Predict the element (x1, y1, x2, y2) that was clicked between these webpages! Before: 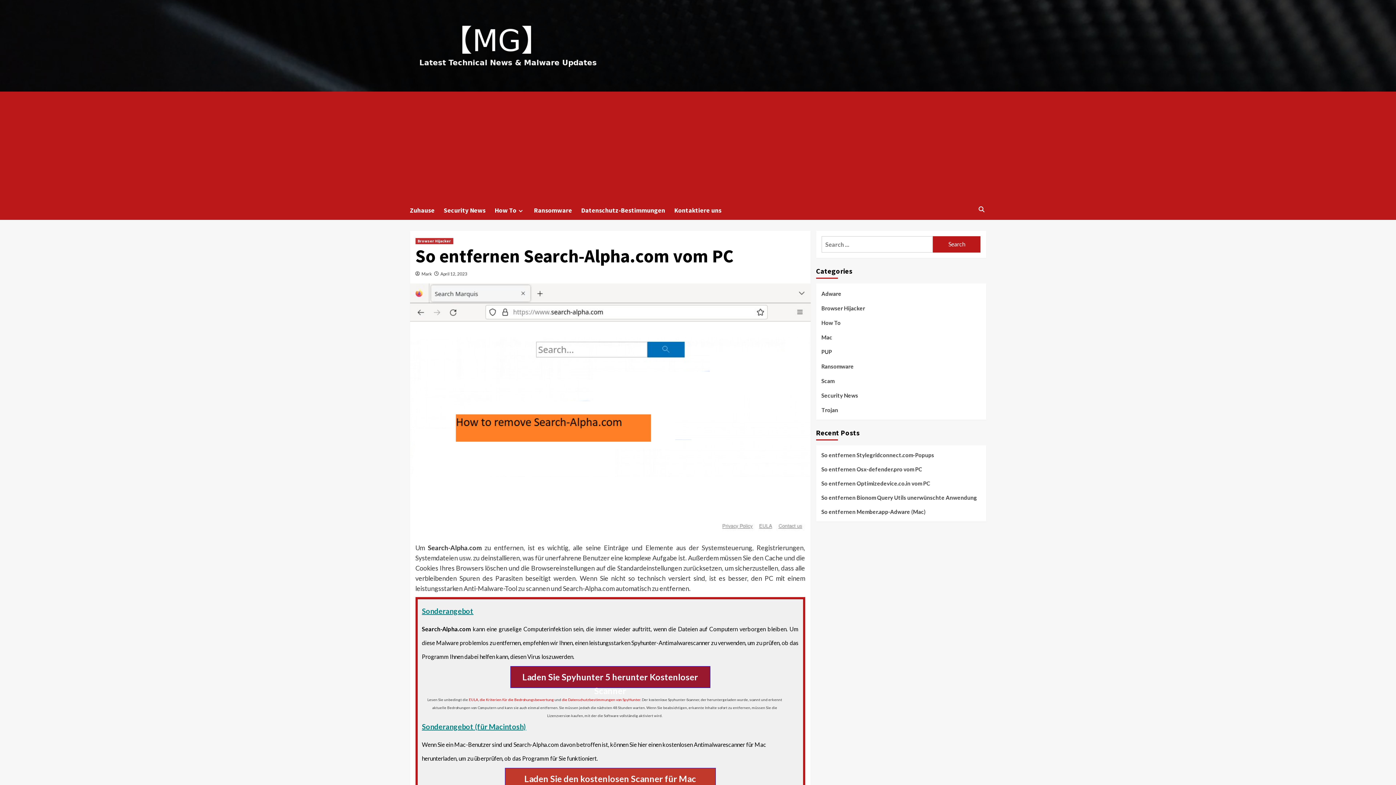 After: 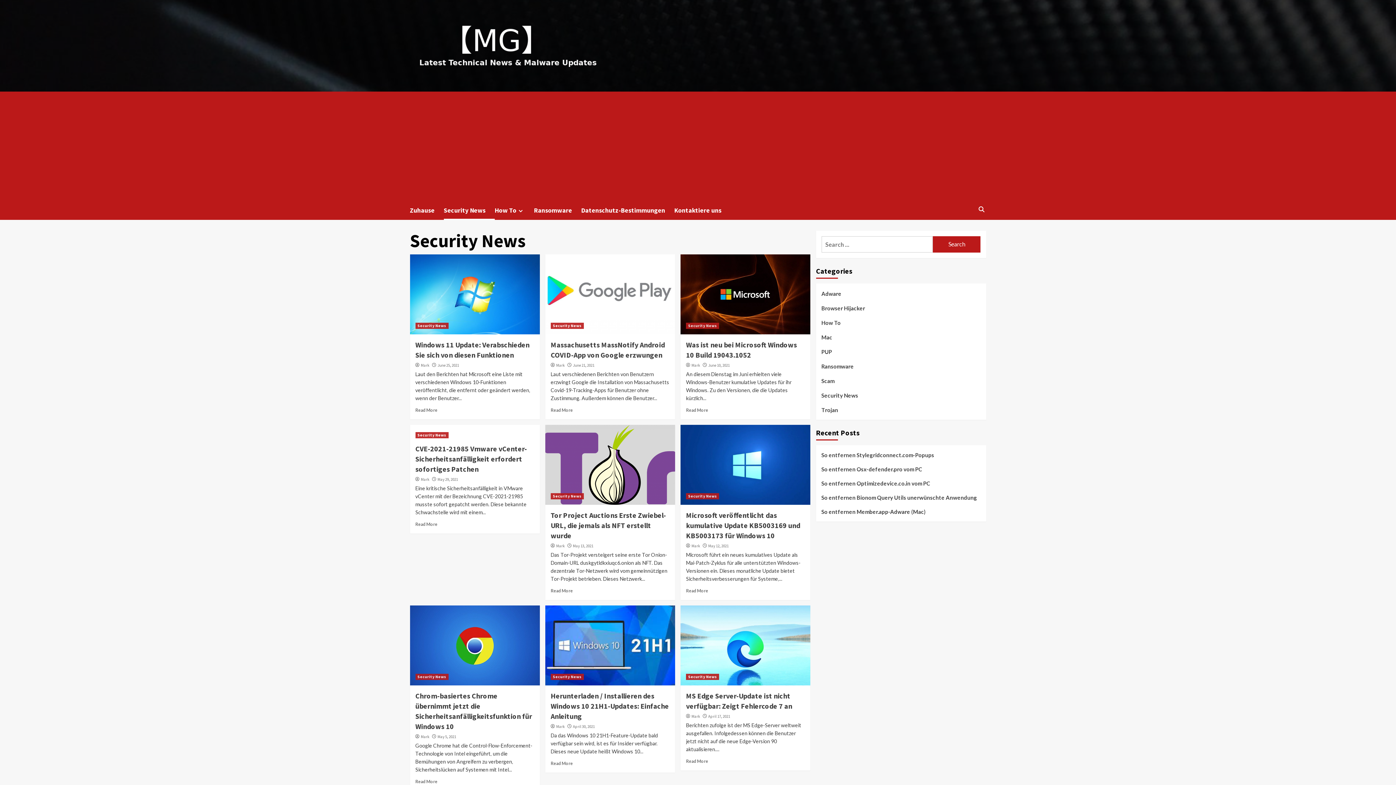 Action: bbox: (821, 391, 858, 405) label: Security News